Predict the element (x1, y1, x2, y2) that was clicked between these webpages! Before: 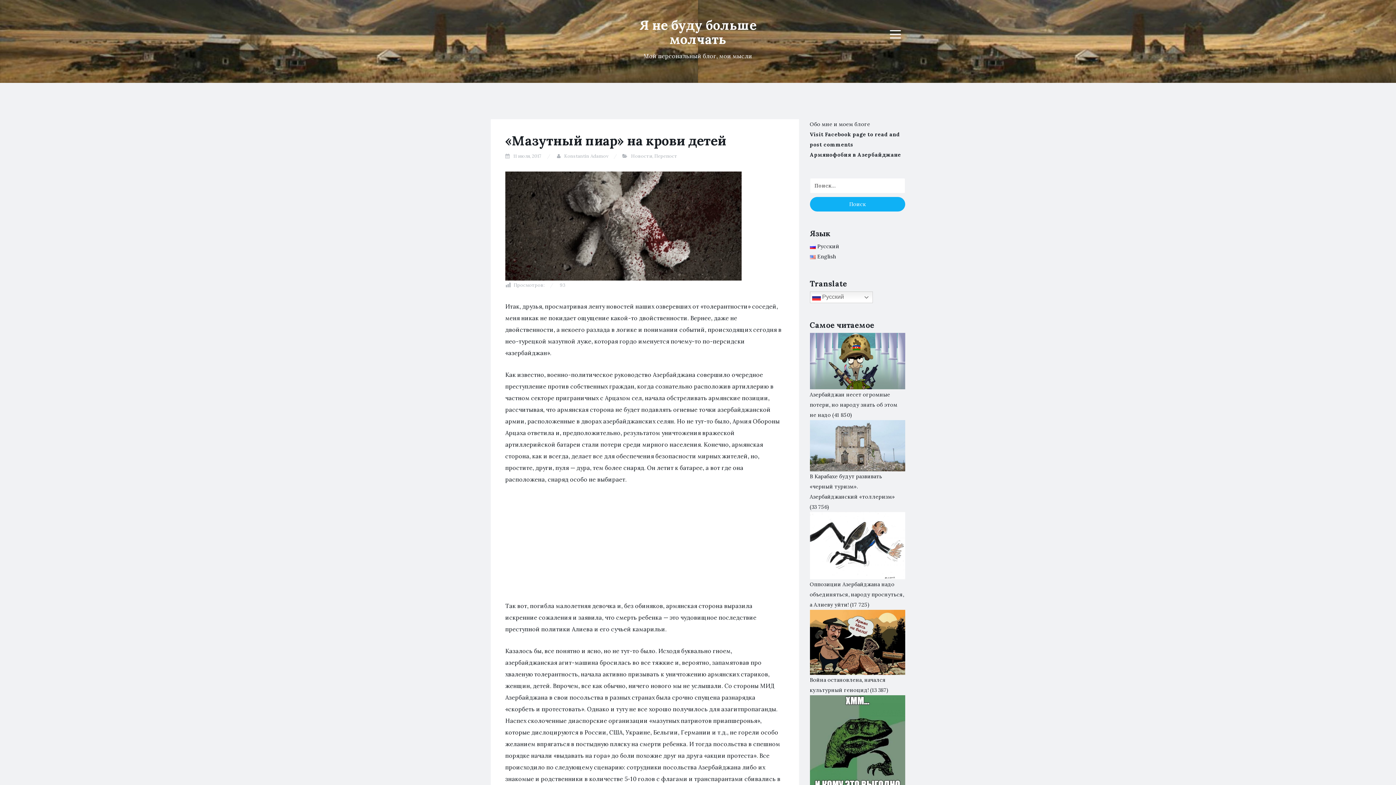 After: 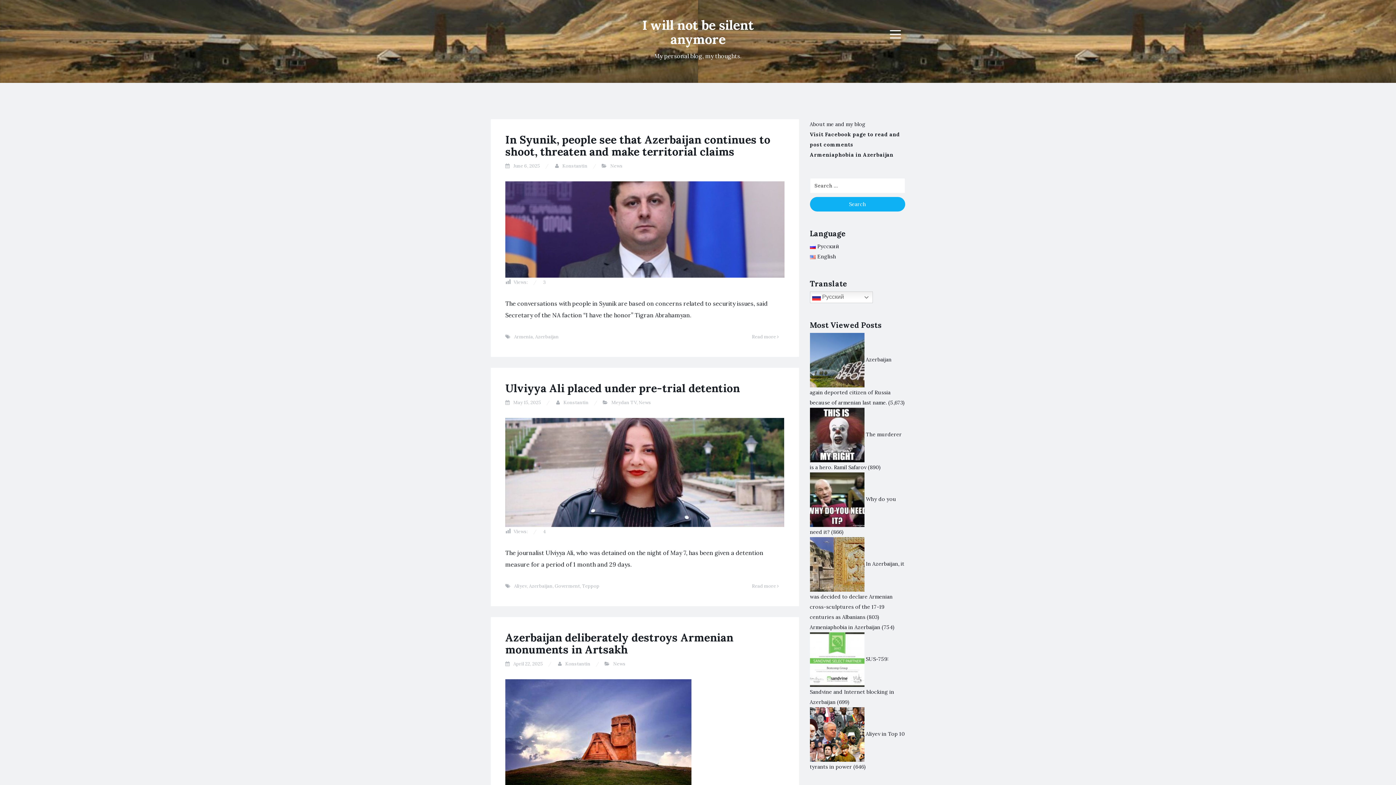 Action: label: English bbox: (810, 253, 836, 260)